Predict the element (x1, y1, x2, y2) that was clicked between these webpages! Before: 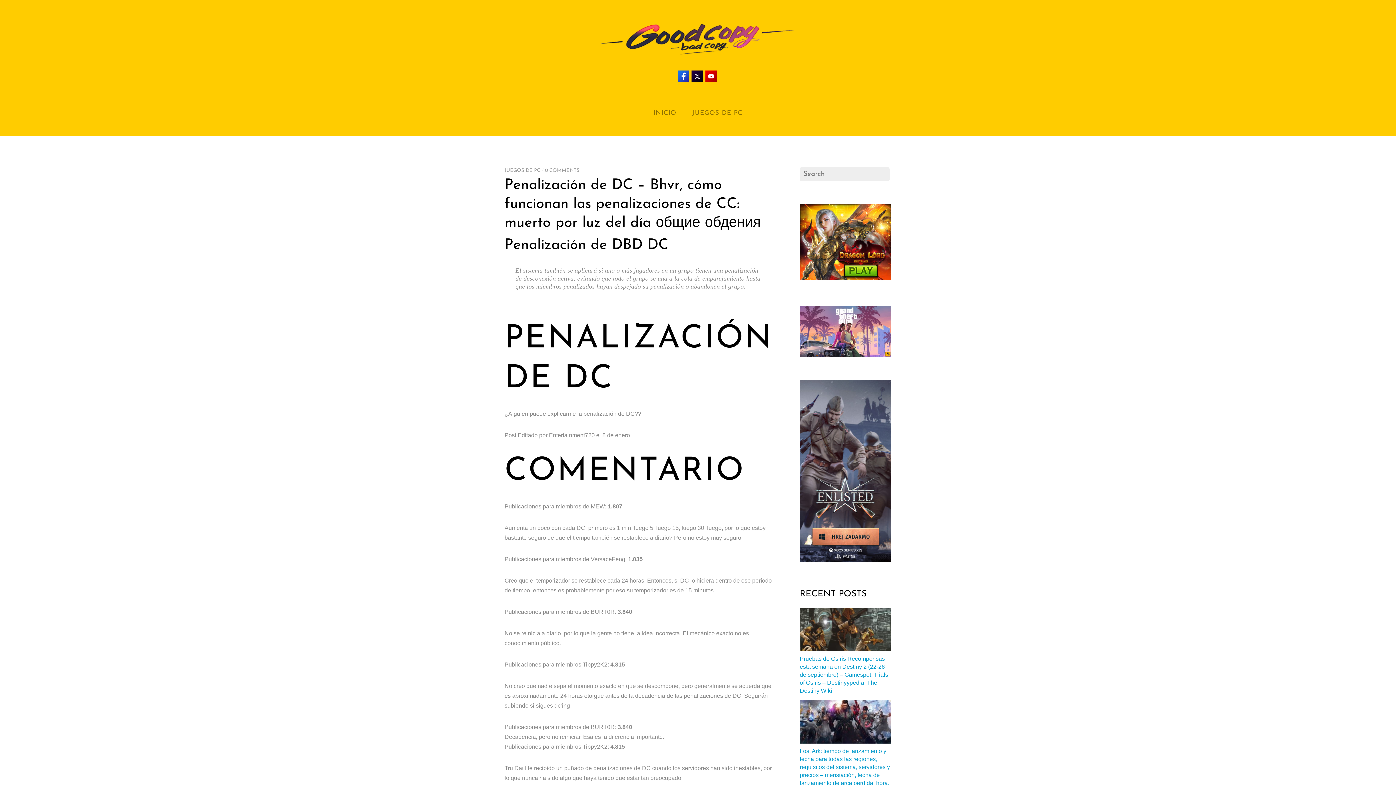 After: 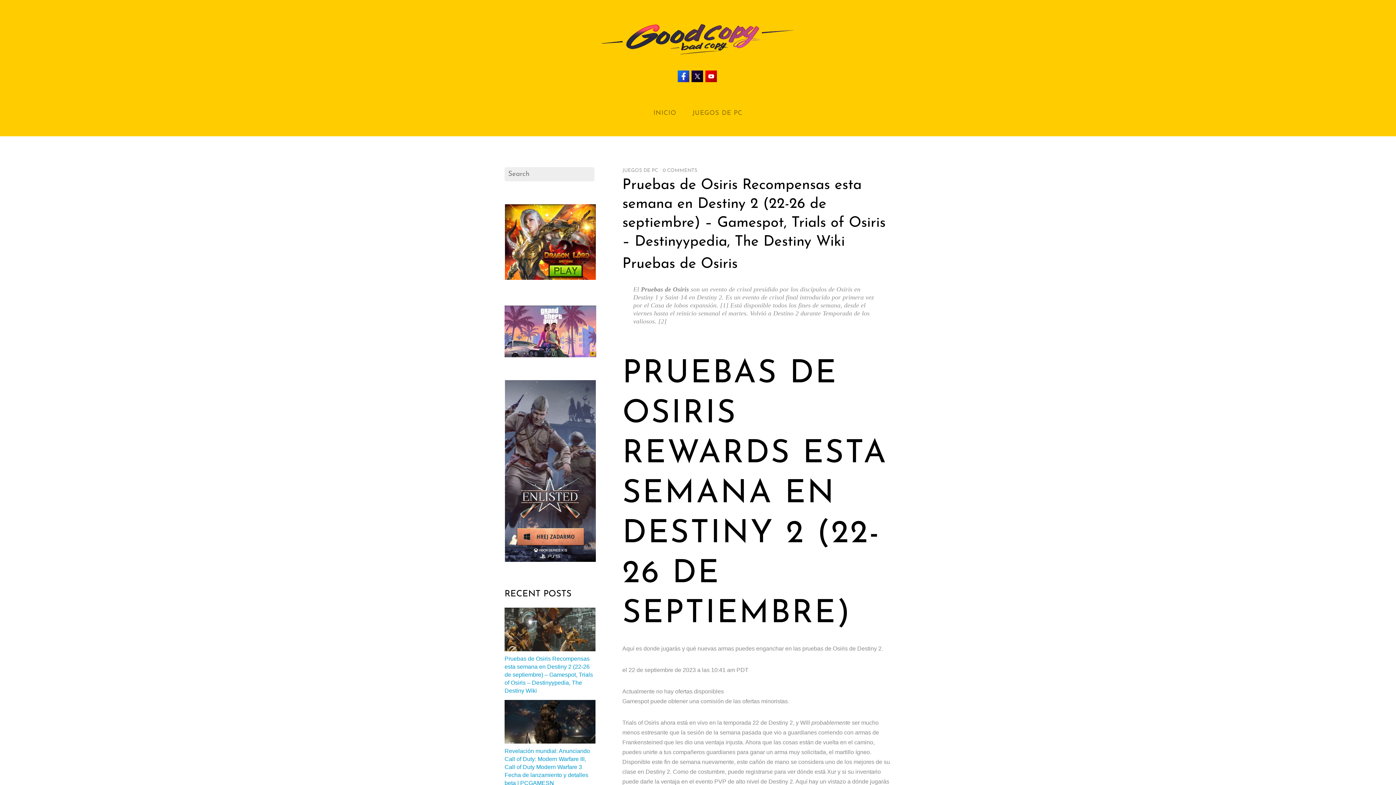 Action: label: Pruebas de Osiris Recompensas esta semana en Destiny 2 (22-26 de septiembre) – Gamespot, Trials of Osiris – Destinyypedia, The Destiny Wiki bbox: (800, 656, 888, 694)